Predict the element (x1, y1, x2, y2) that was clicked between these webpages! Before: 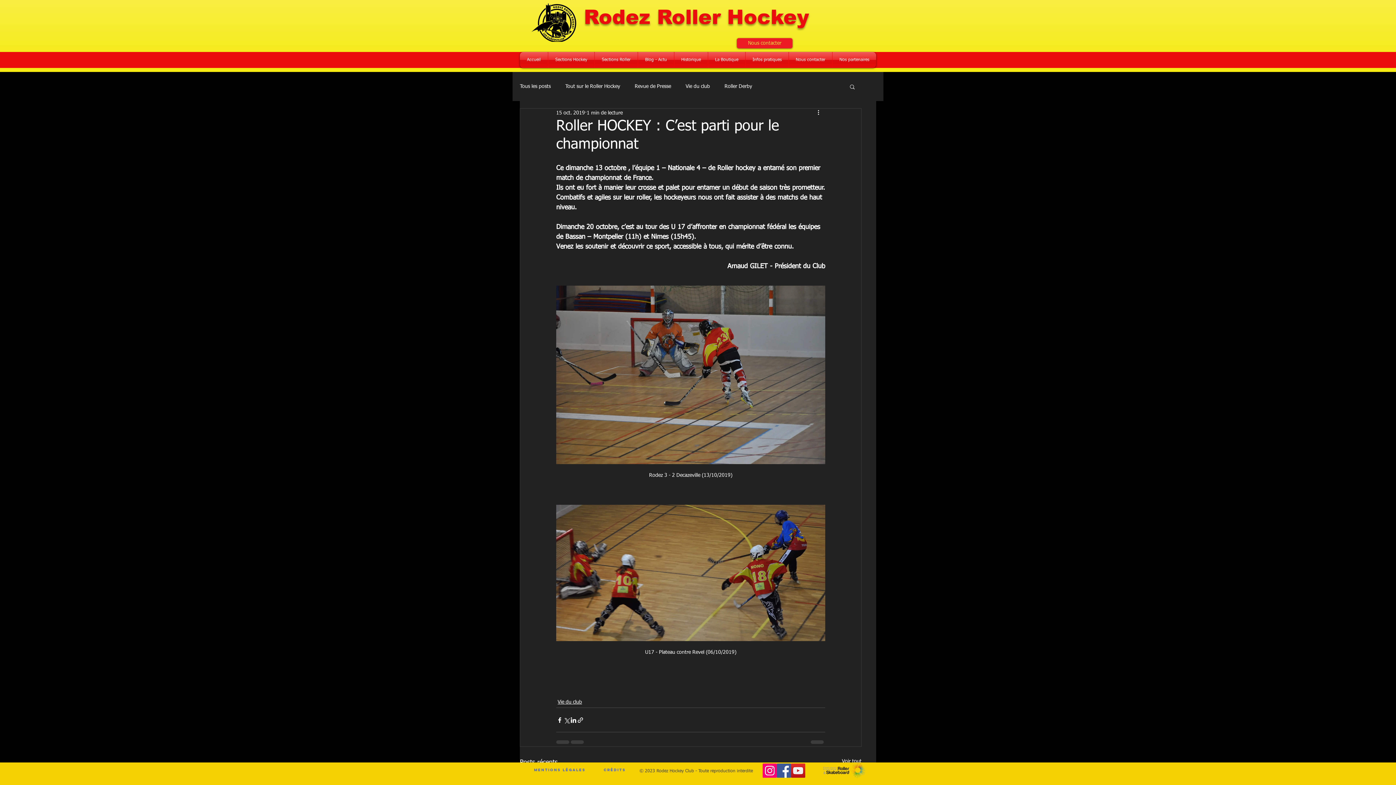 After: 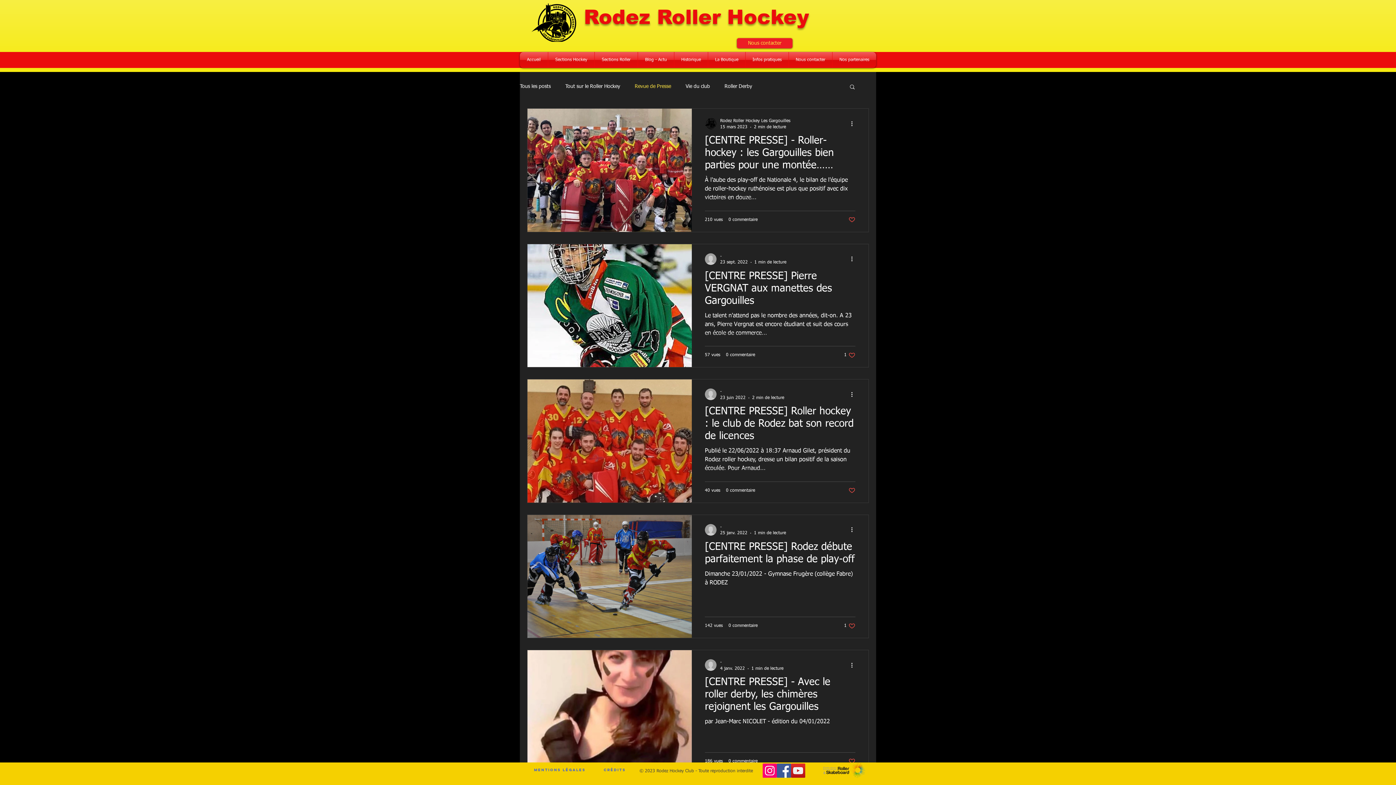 Action: bbox: (634, 83, 671, 89) label: Revue de Presse